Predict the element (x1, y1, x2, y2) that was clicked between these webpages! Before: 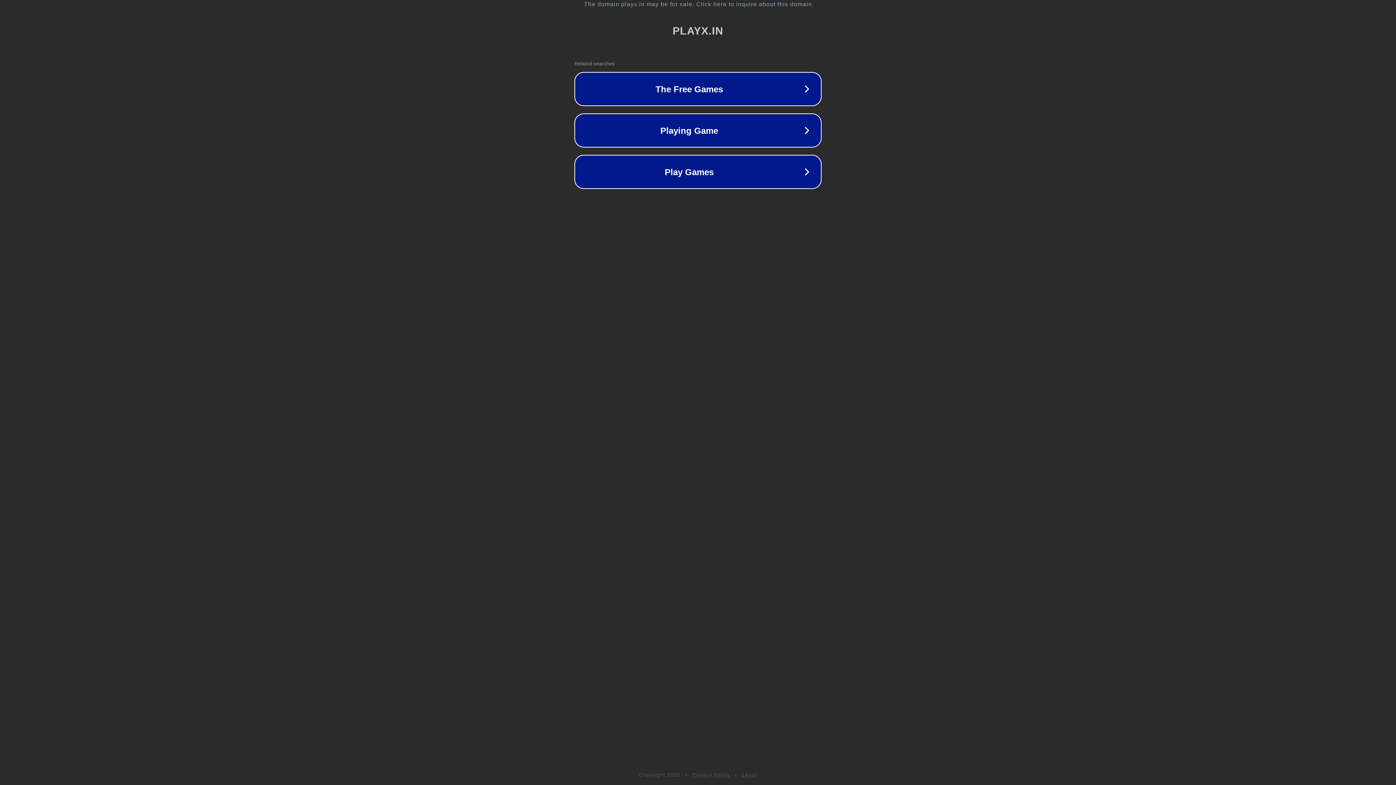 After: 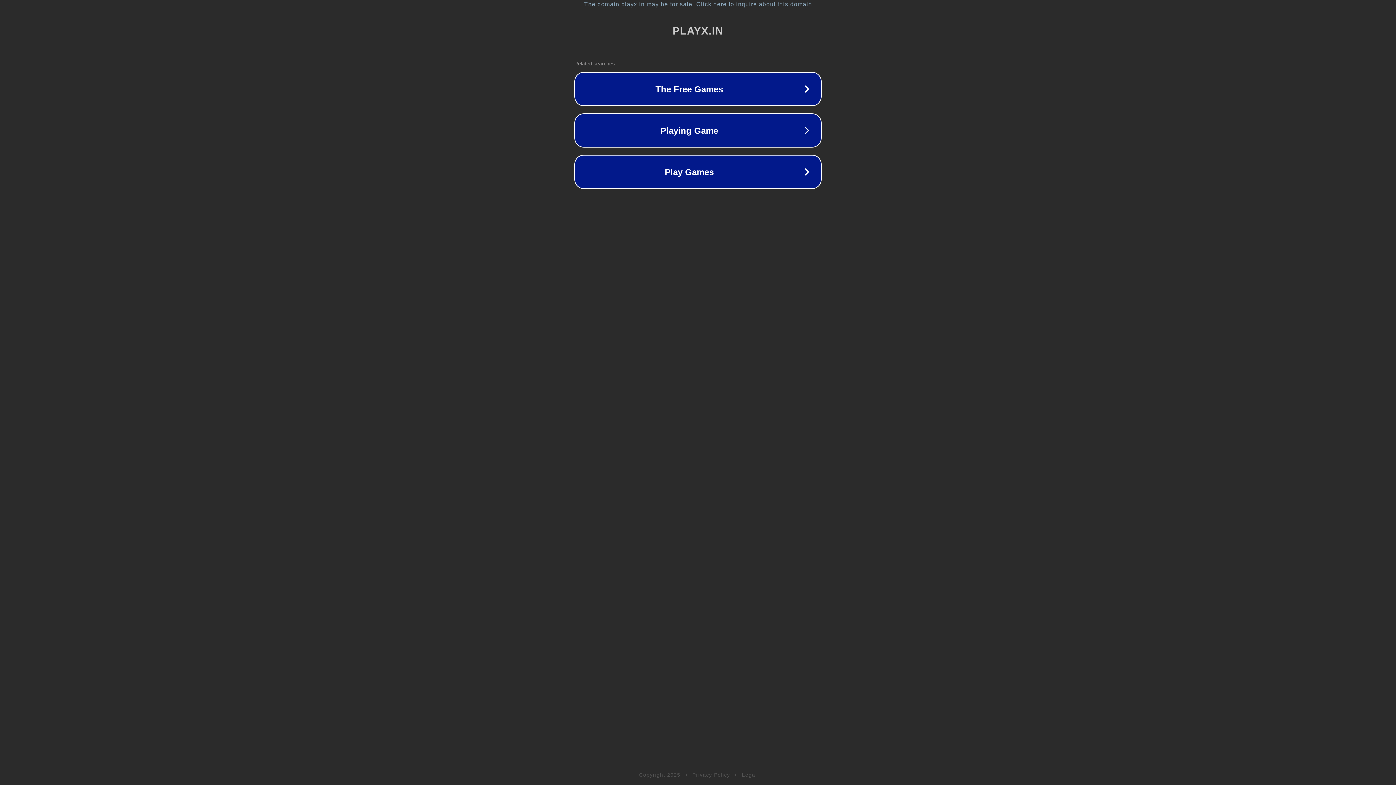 Action: label: Privacy Policy bbox: (692, 772, 730, 778)